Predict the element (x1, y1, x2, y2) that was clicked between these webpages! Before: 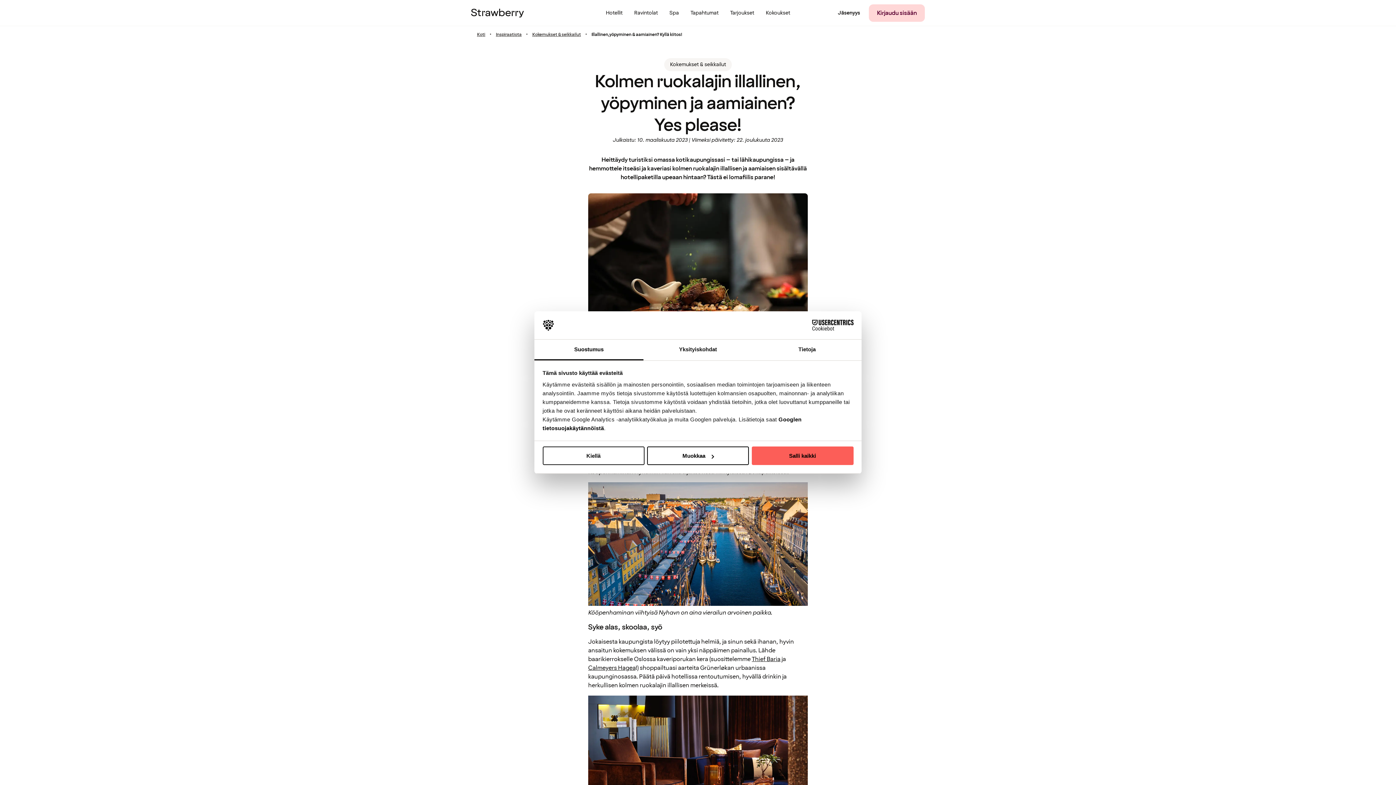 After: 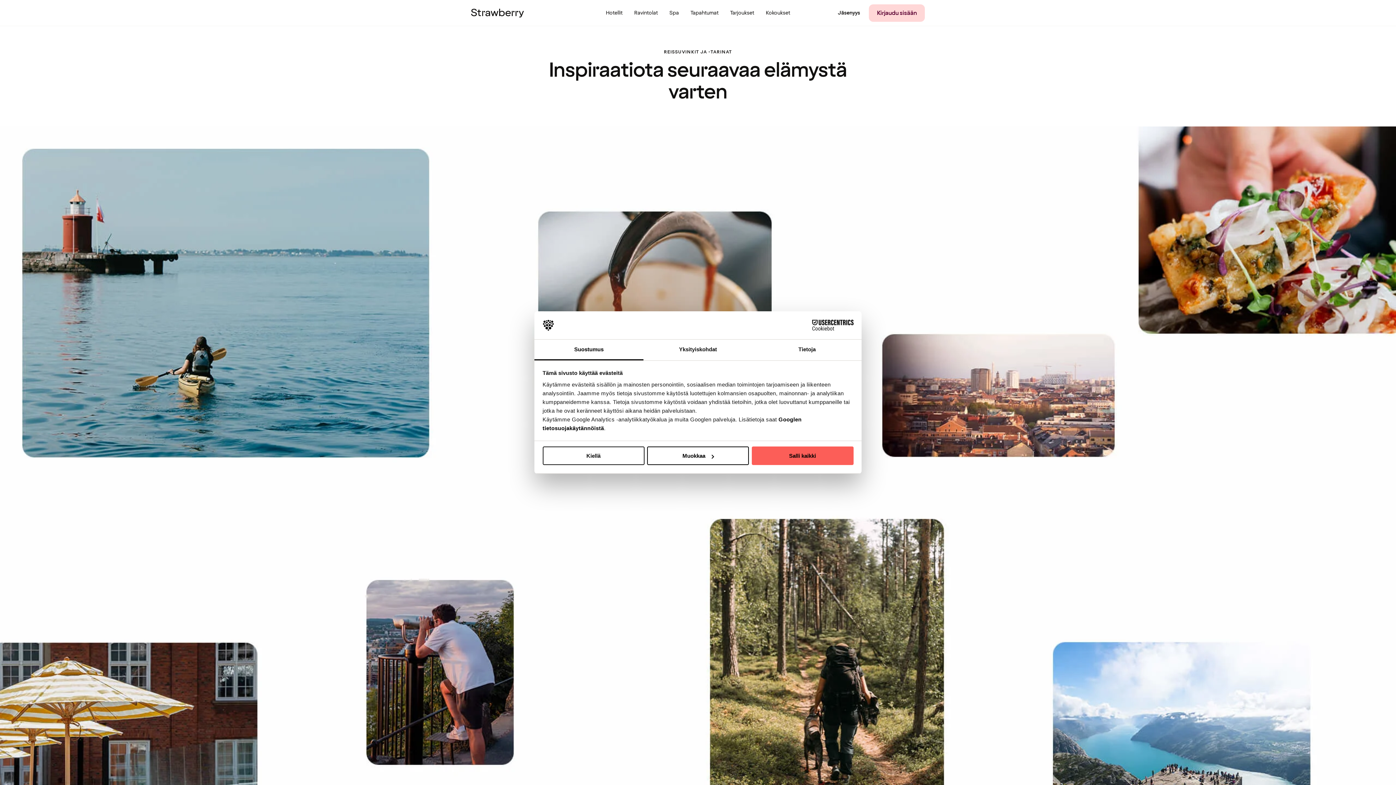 Action: bbox: (496, 28, 521, 40) label: Inspiraatiota